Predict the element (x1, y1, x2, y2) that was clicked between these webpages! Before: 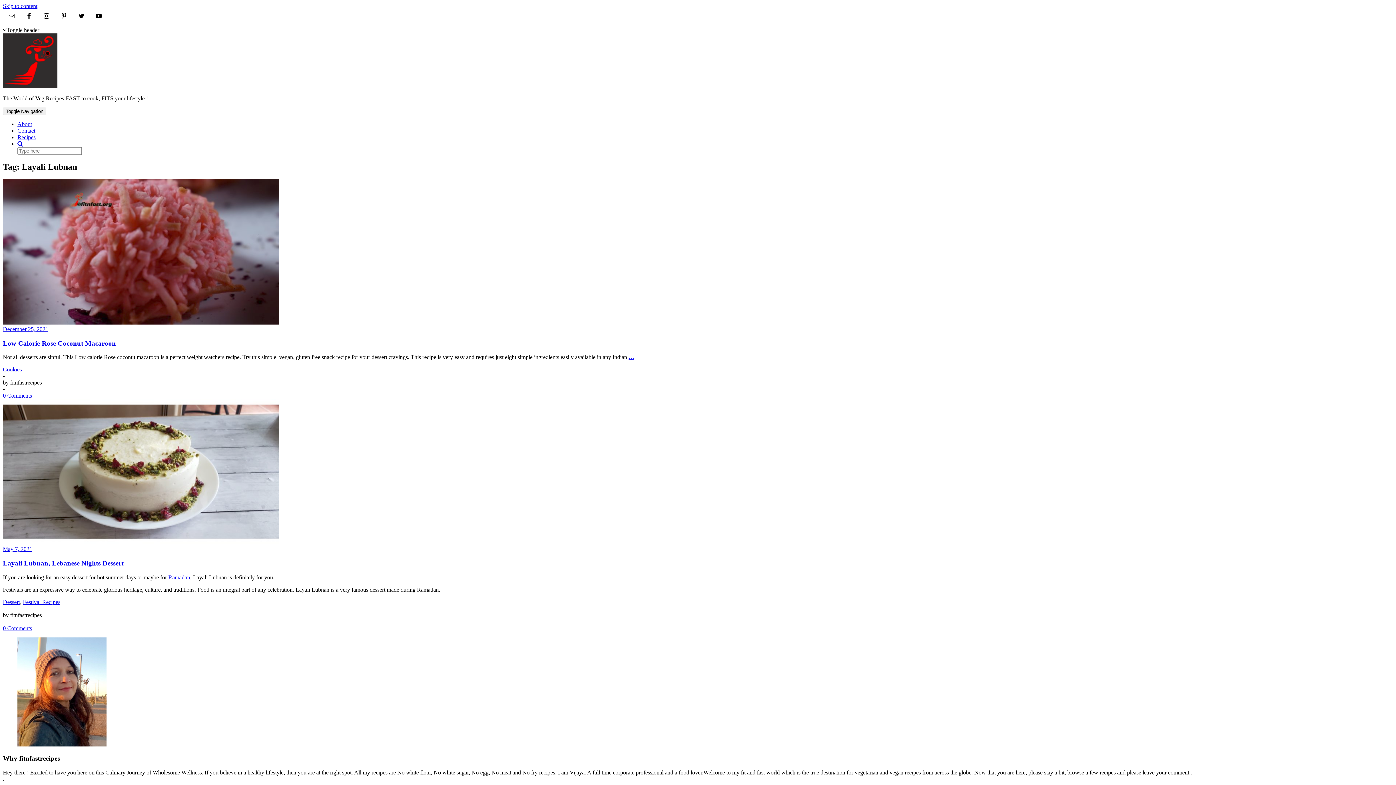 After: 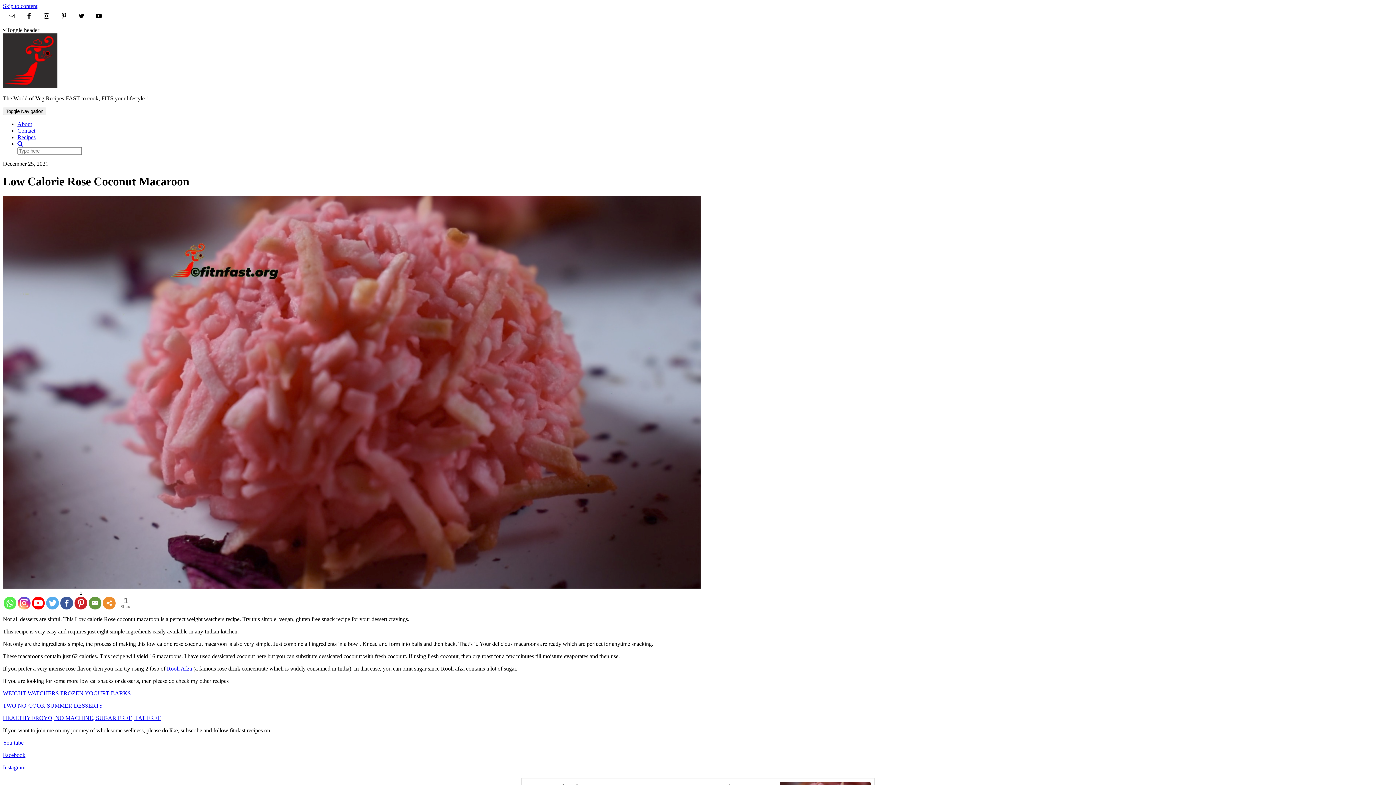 Action: bbox: (628, 354, 634, 360) label: …